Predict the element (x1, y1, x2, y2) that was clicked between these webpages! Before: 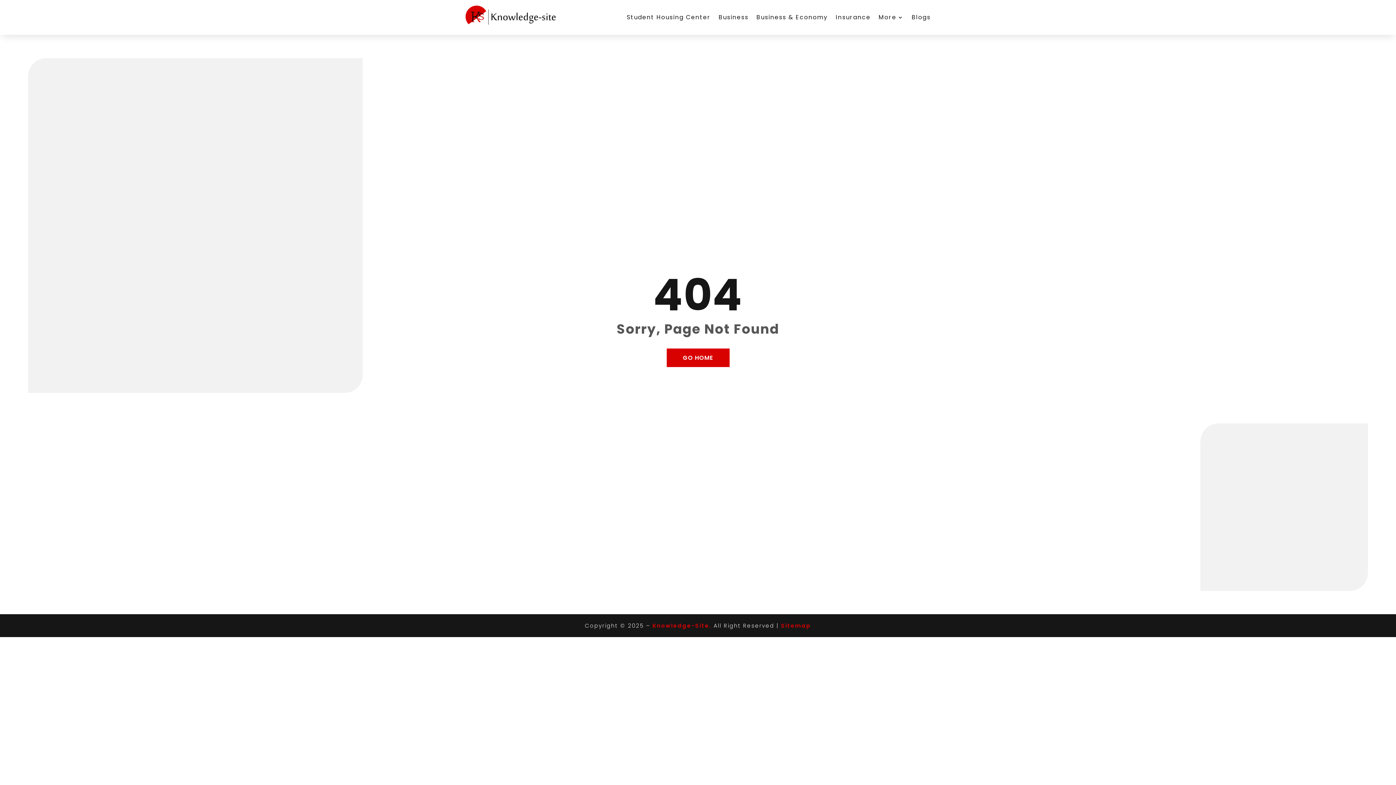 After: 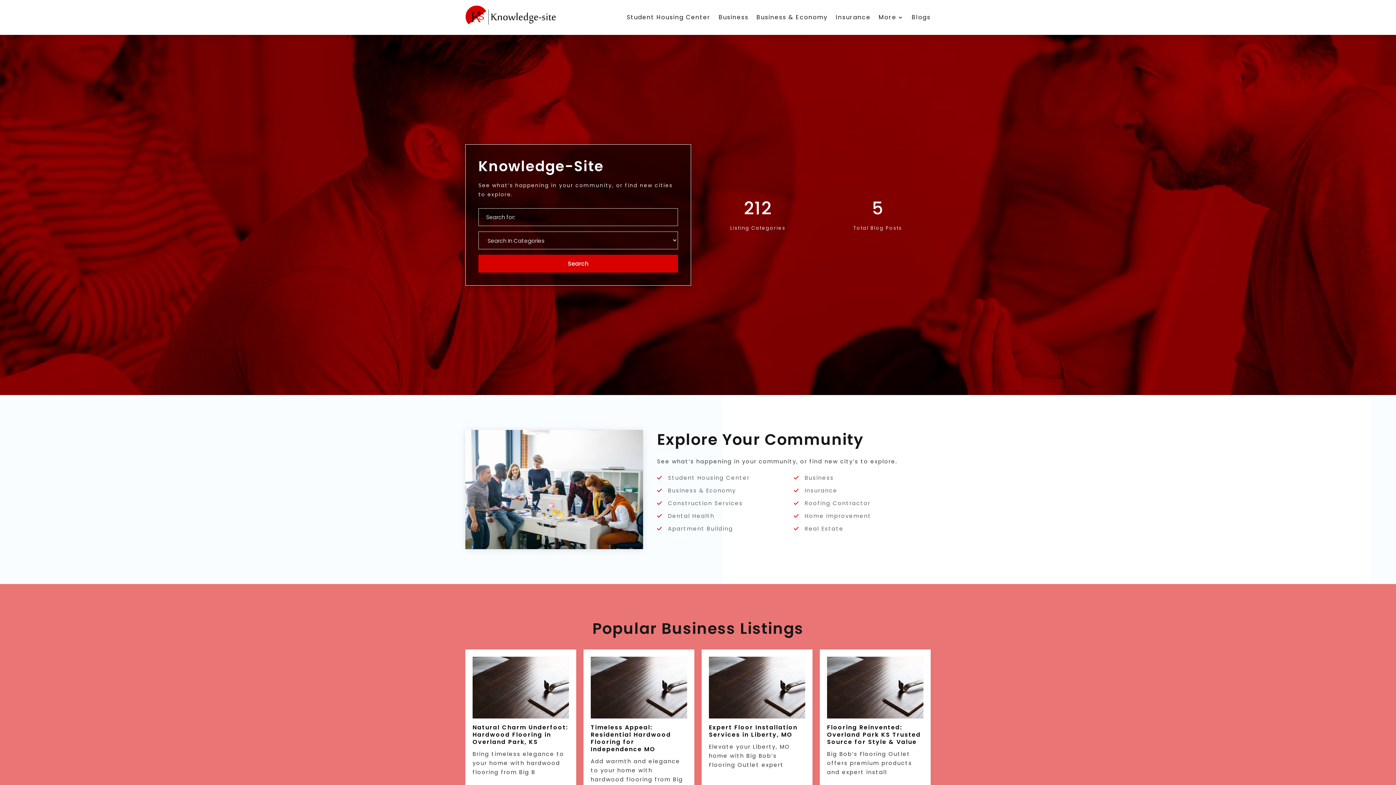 Action: label: GO HOME bbox: (666, 348, 729, 367)